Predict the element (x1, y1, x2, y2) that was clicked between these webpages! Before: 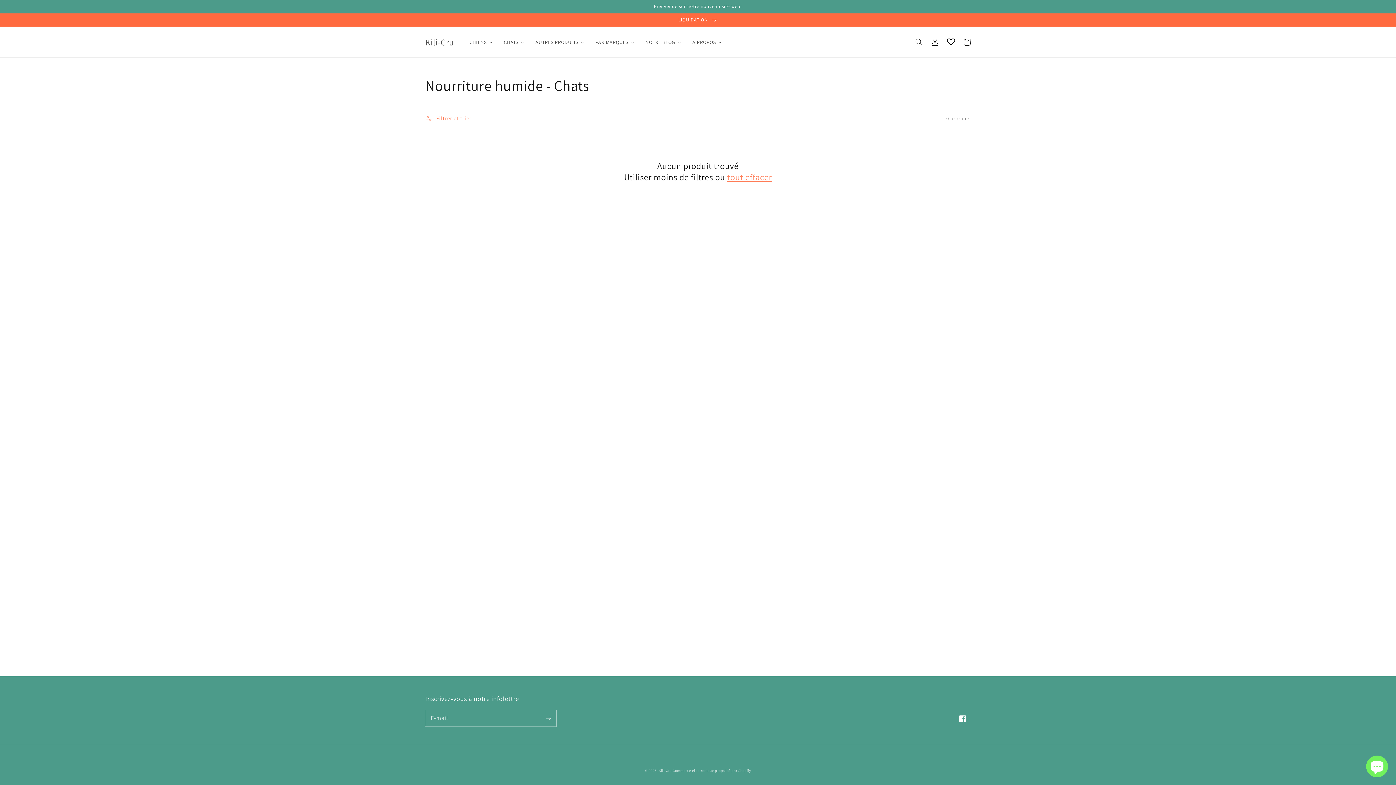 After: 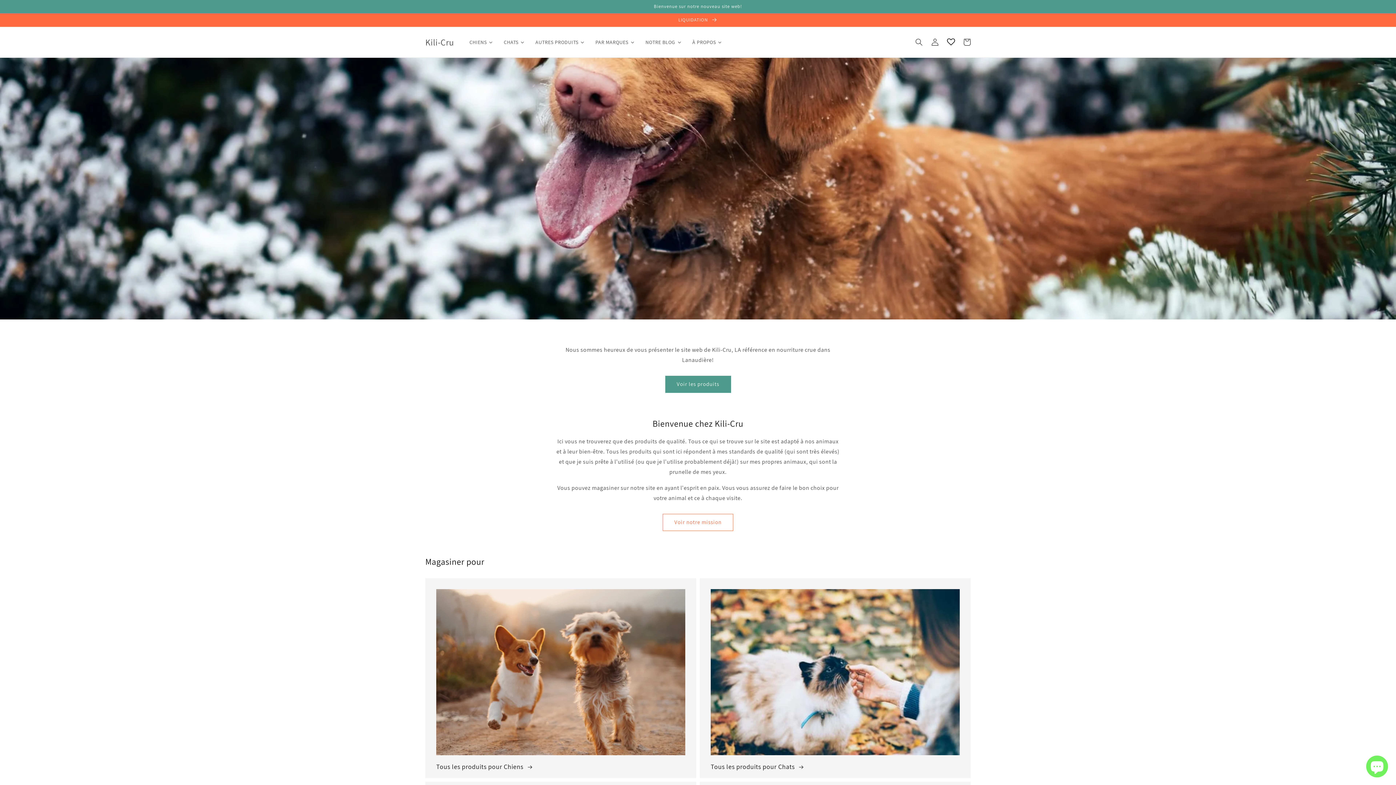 Action: bbox: (422, 35, 456, 49) label: Kili-Cru